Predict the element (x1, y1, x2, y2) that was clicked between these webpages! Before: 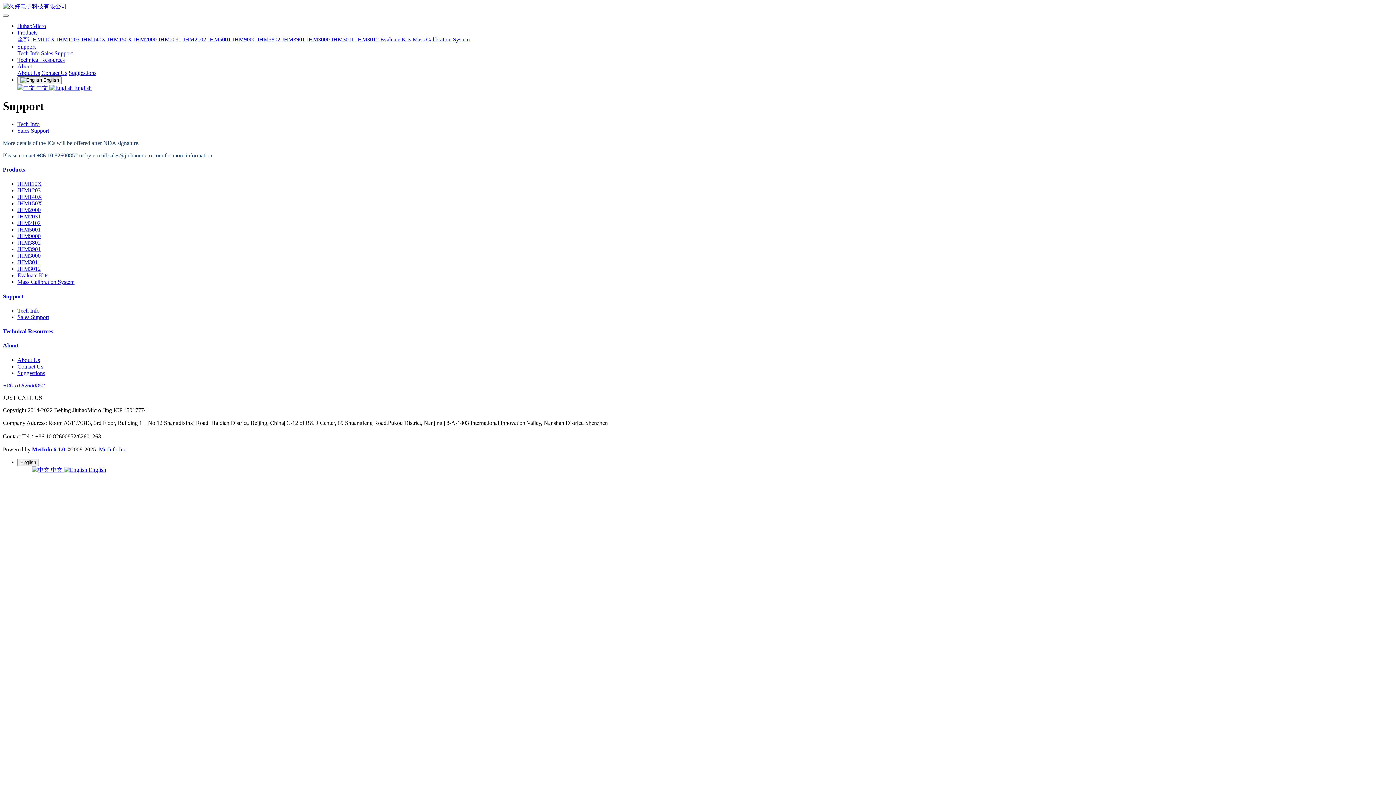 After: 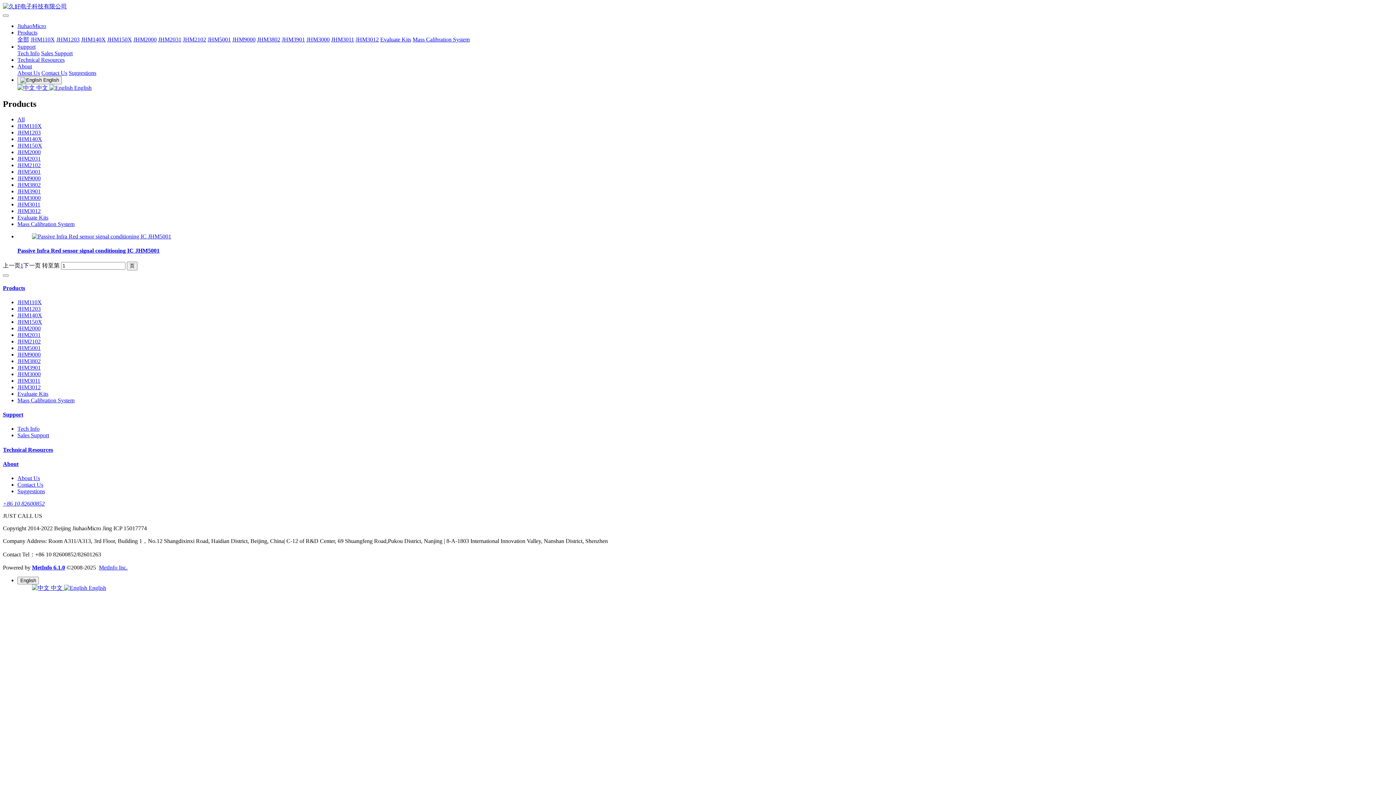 Action: label: JHM5001 bbox: (17, 226, 40, 232)